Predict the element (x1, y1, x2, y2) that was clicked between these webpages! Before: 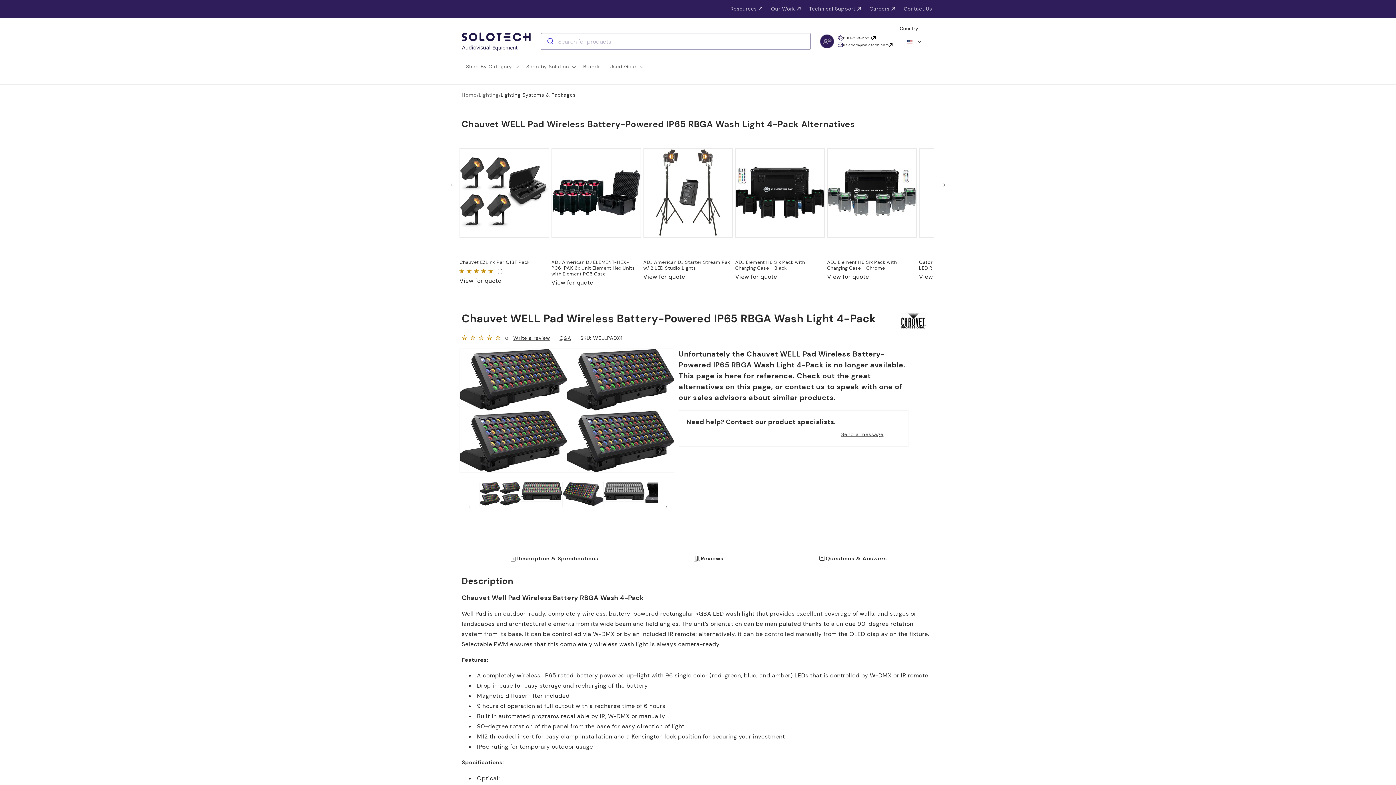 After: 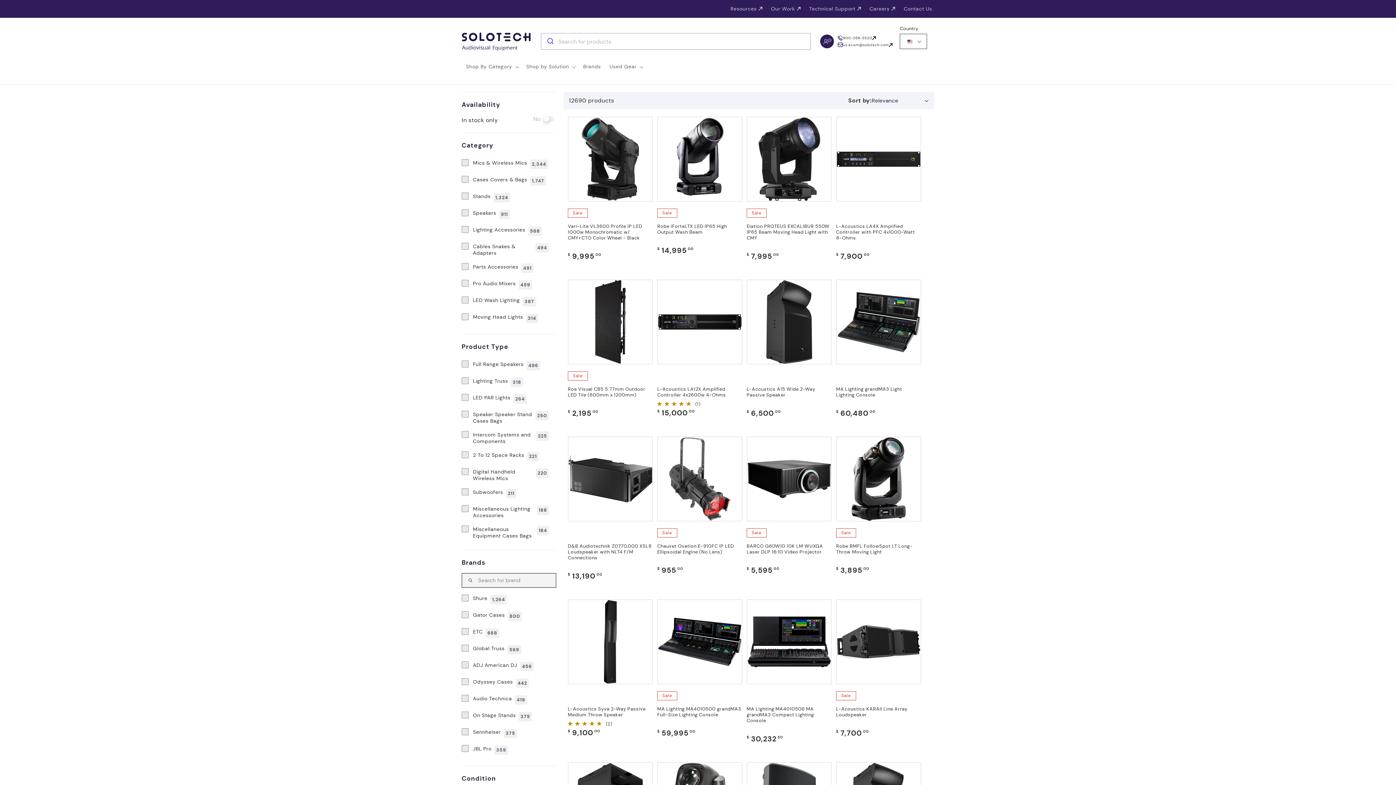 Action: bbox: (541, 33, 558, 49)